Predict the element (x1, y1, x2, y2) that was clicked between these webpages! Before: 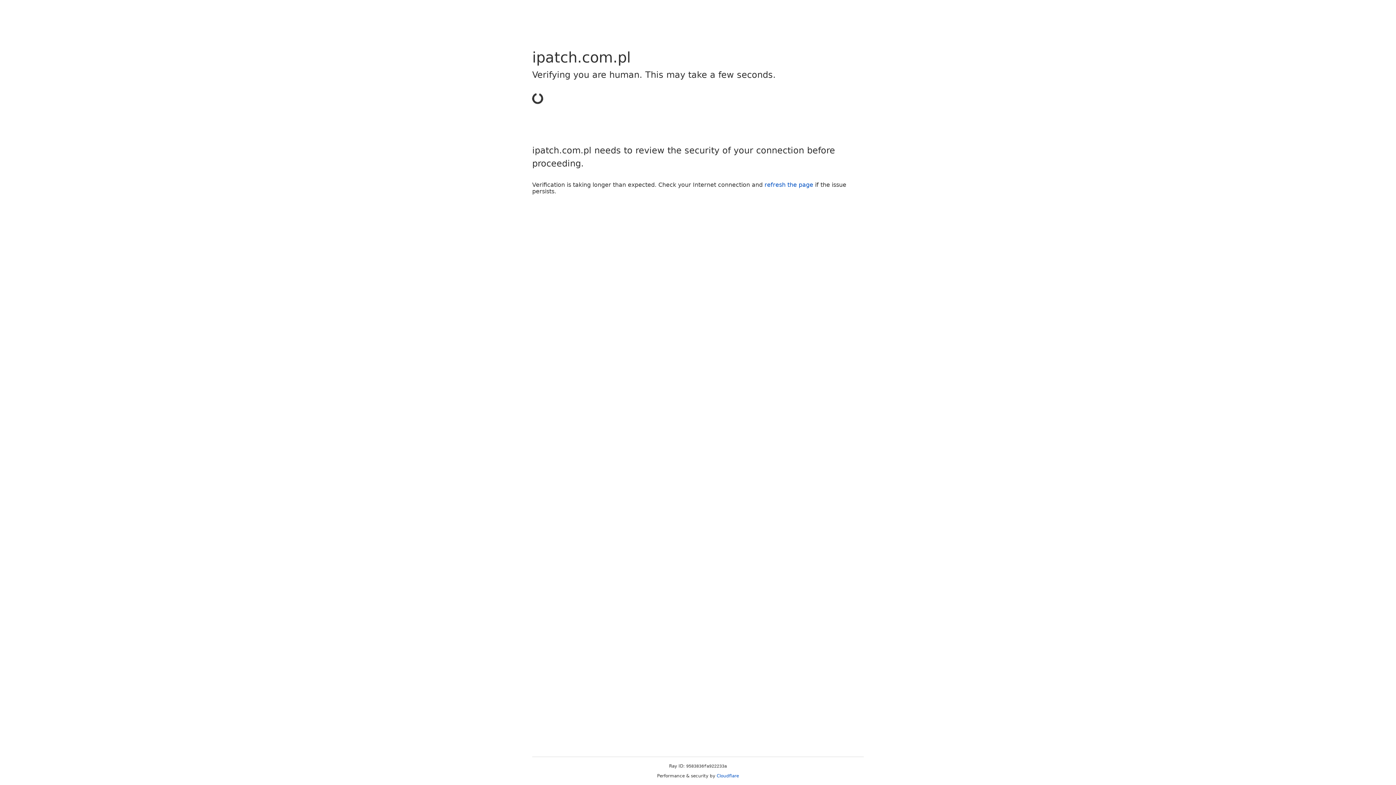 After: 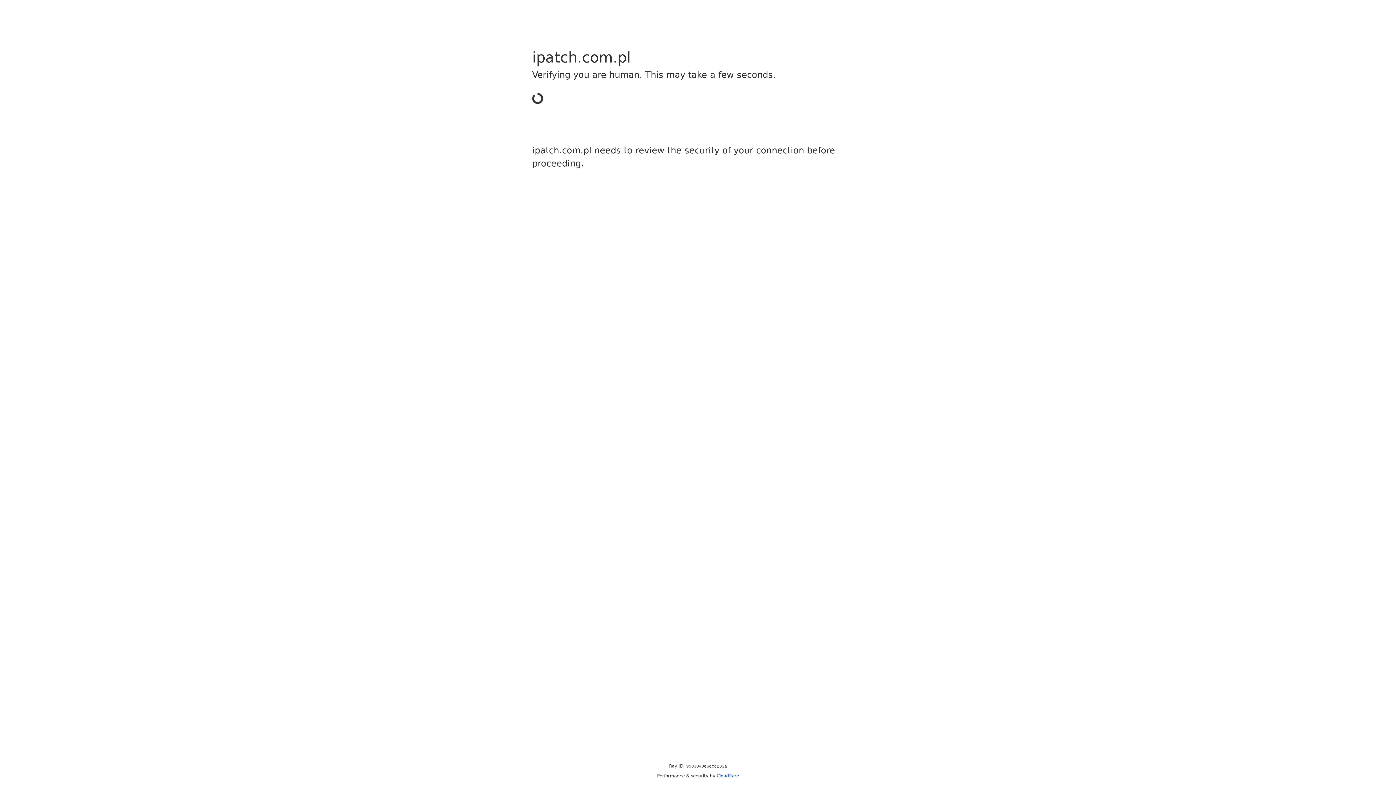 Action: label: Cloudflare bbox: (716, 773, 739, 778)